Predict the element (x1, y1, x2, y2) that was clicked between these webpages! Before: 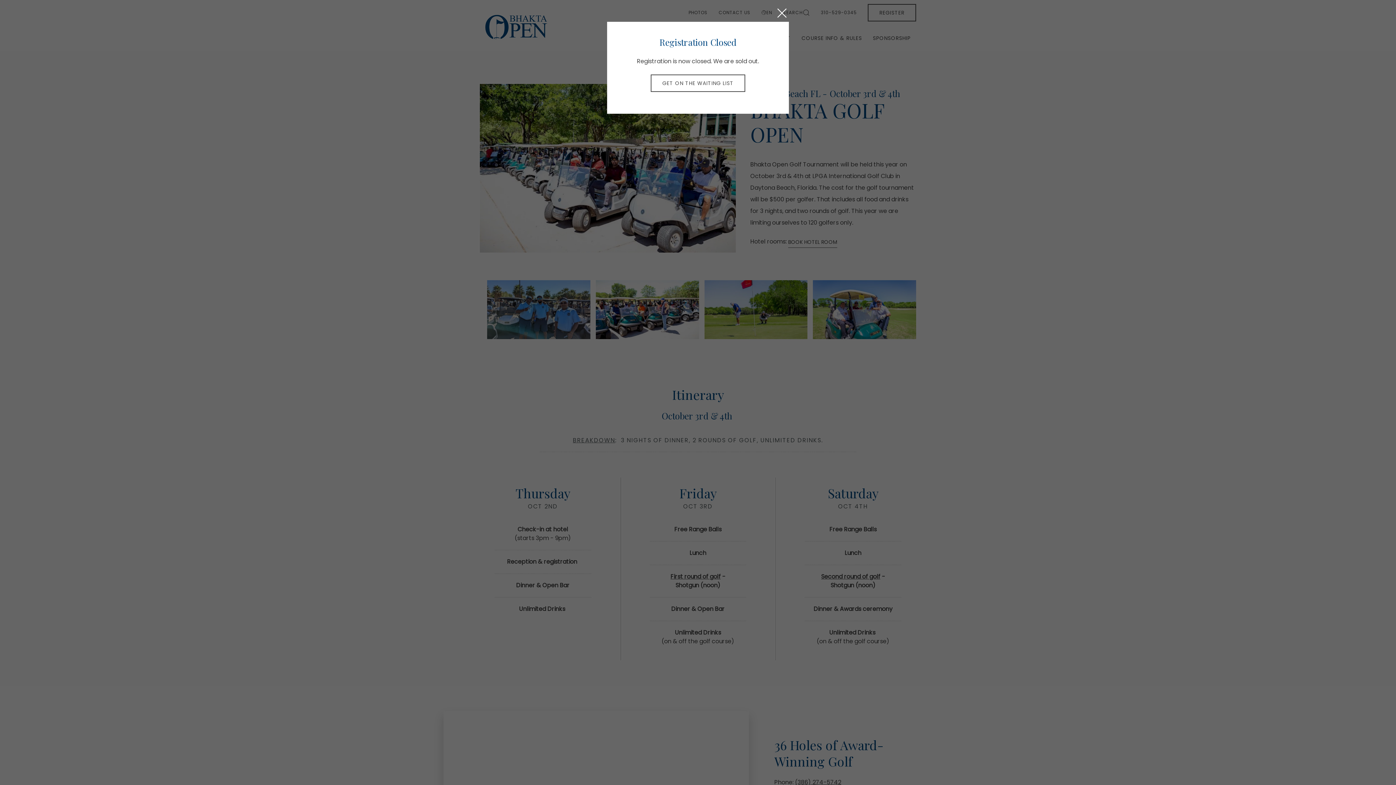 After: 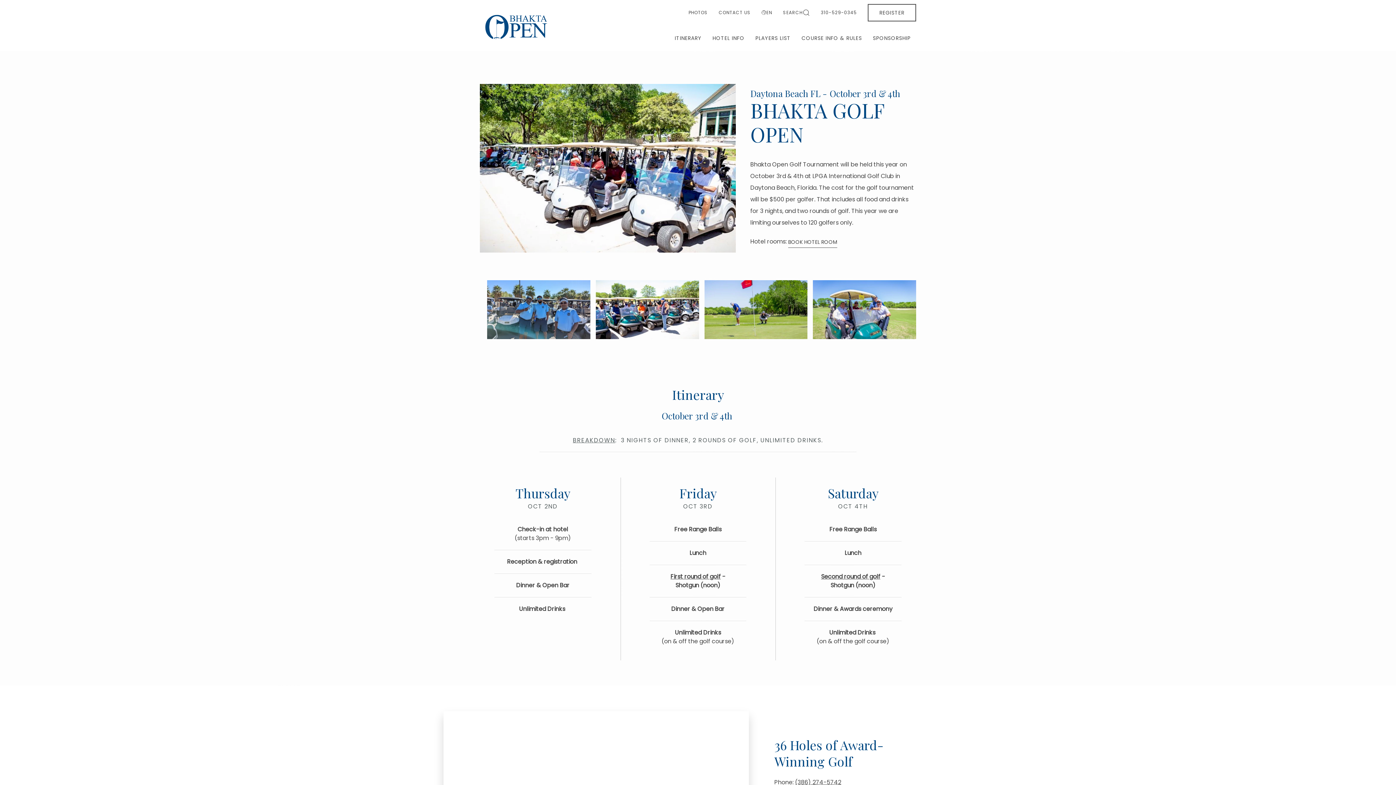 Action: label: Close bbox: (775, 6, 789, 20)